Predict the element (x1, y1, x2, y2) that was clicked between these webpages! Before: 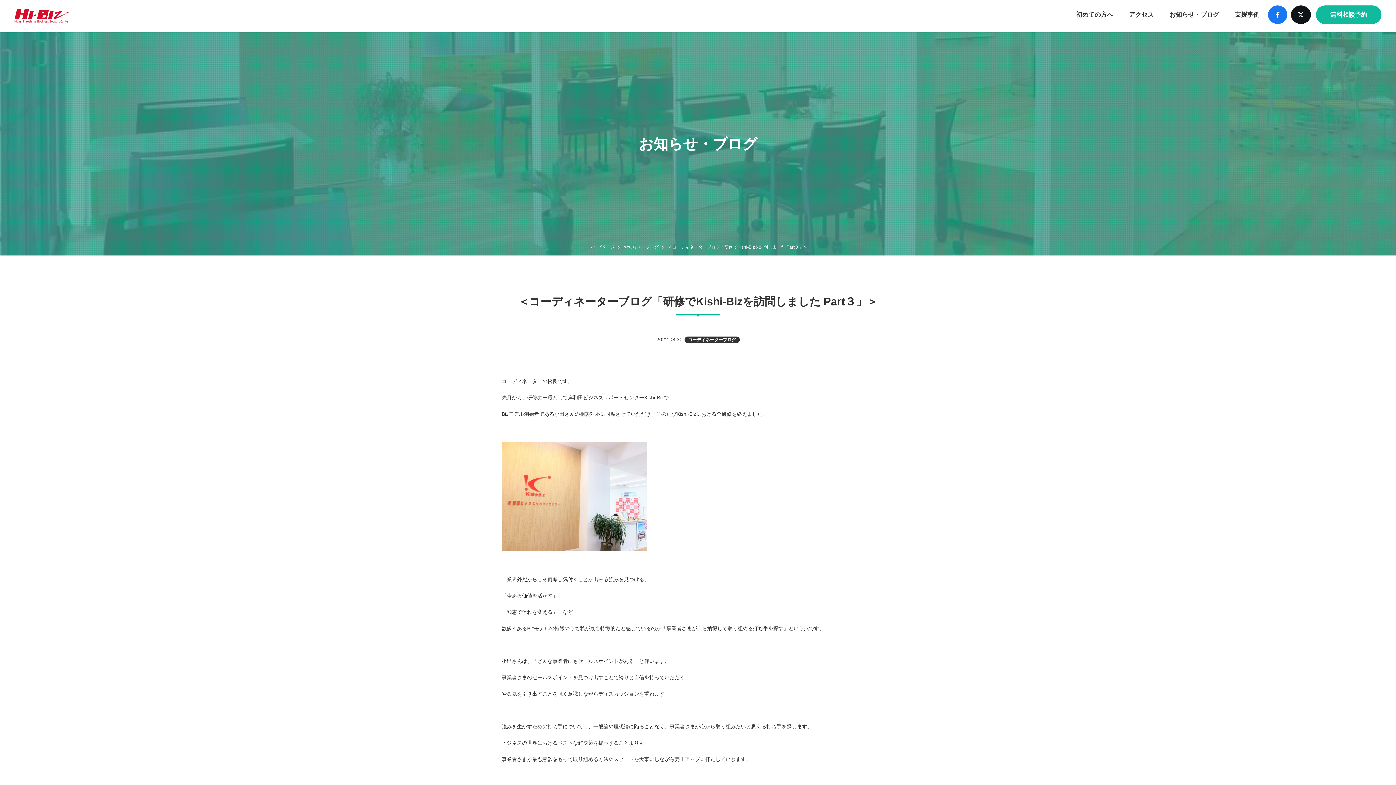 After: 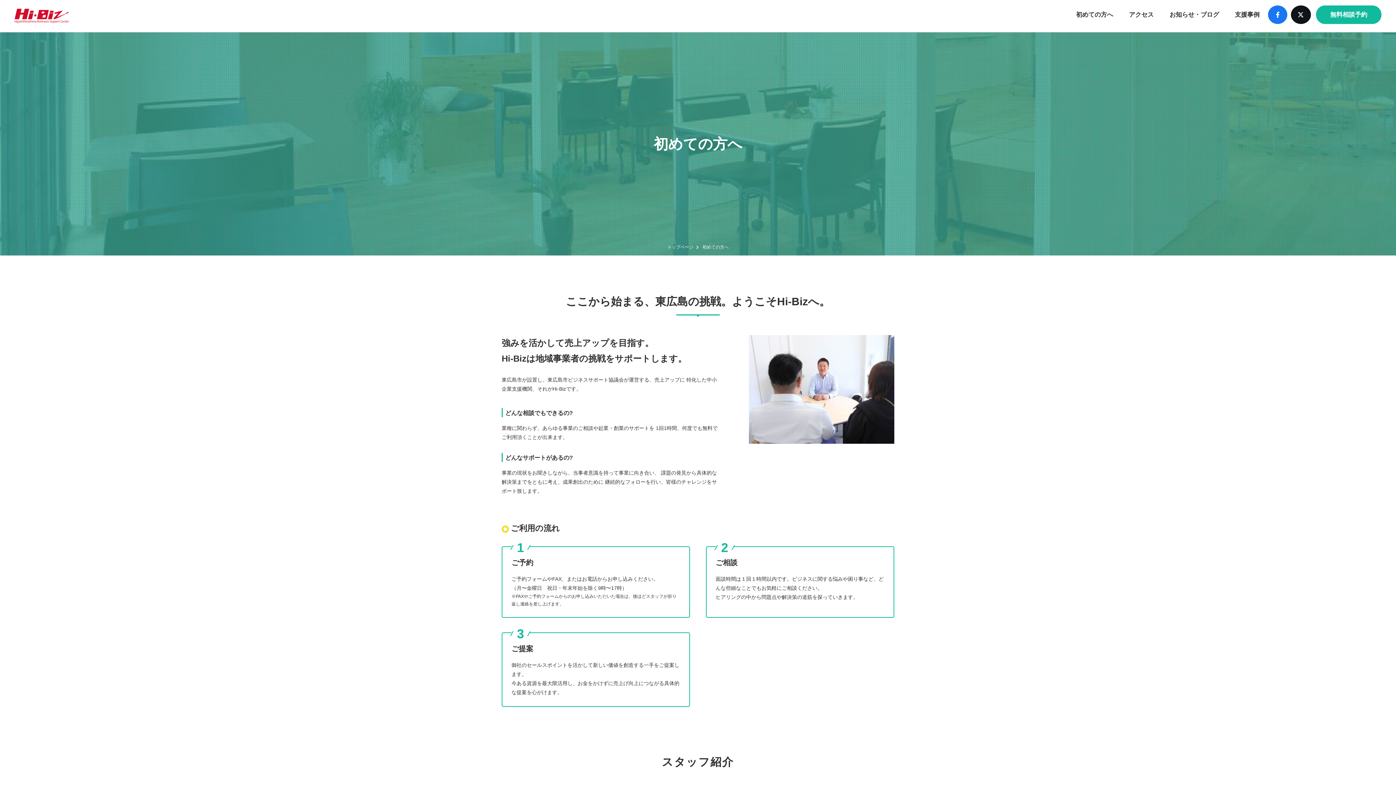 Action: label: 初めての方へ bbox: (1069, 11, 1120, 18)